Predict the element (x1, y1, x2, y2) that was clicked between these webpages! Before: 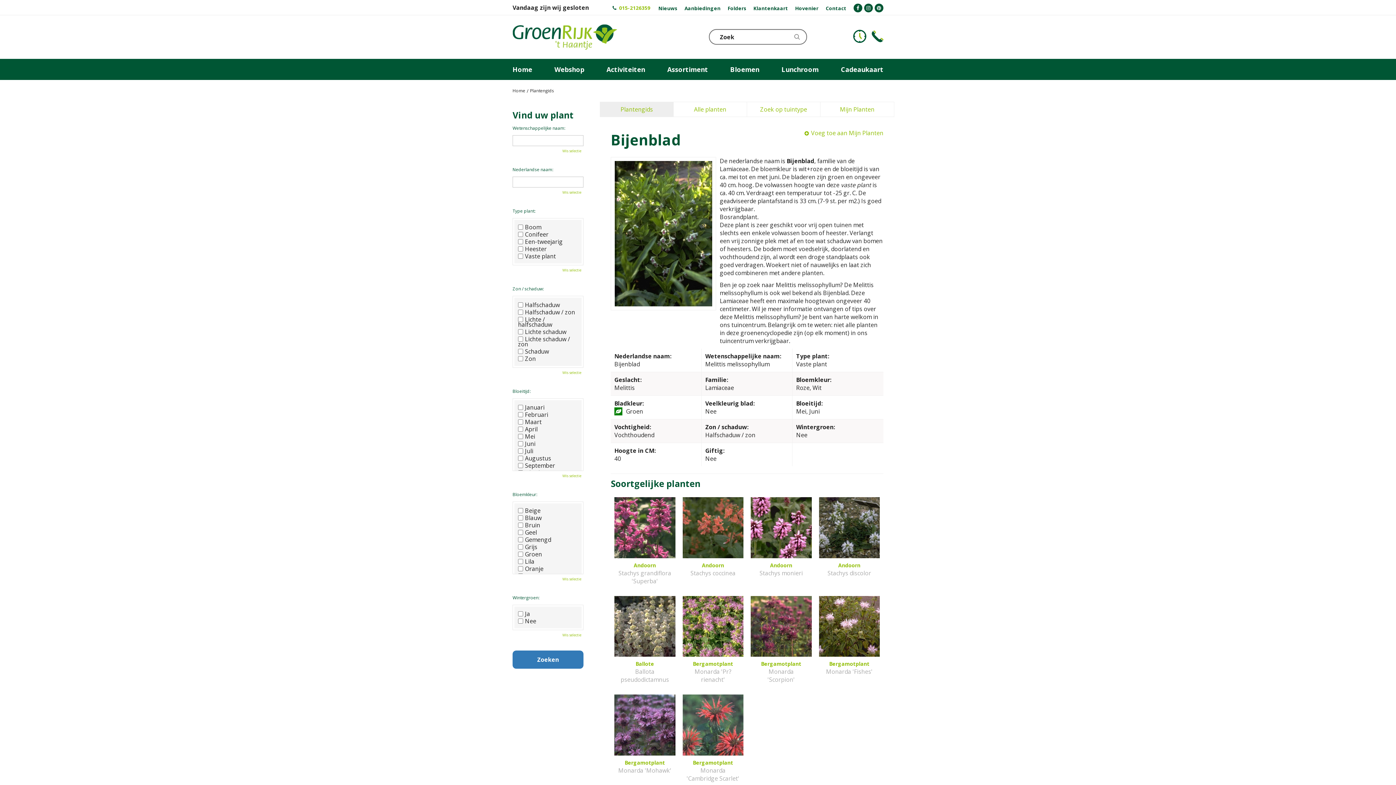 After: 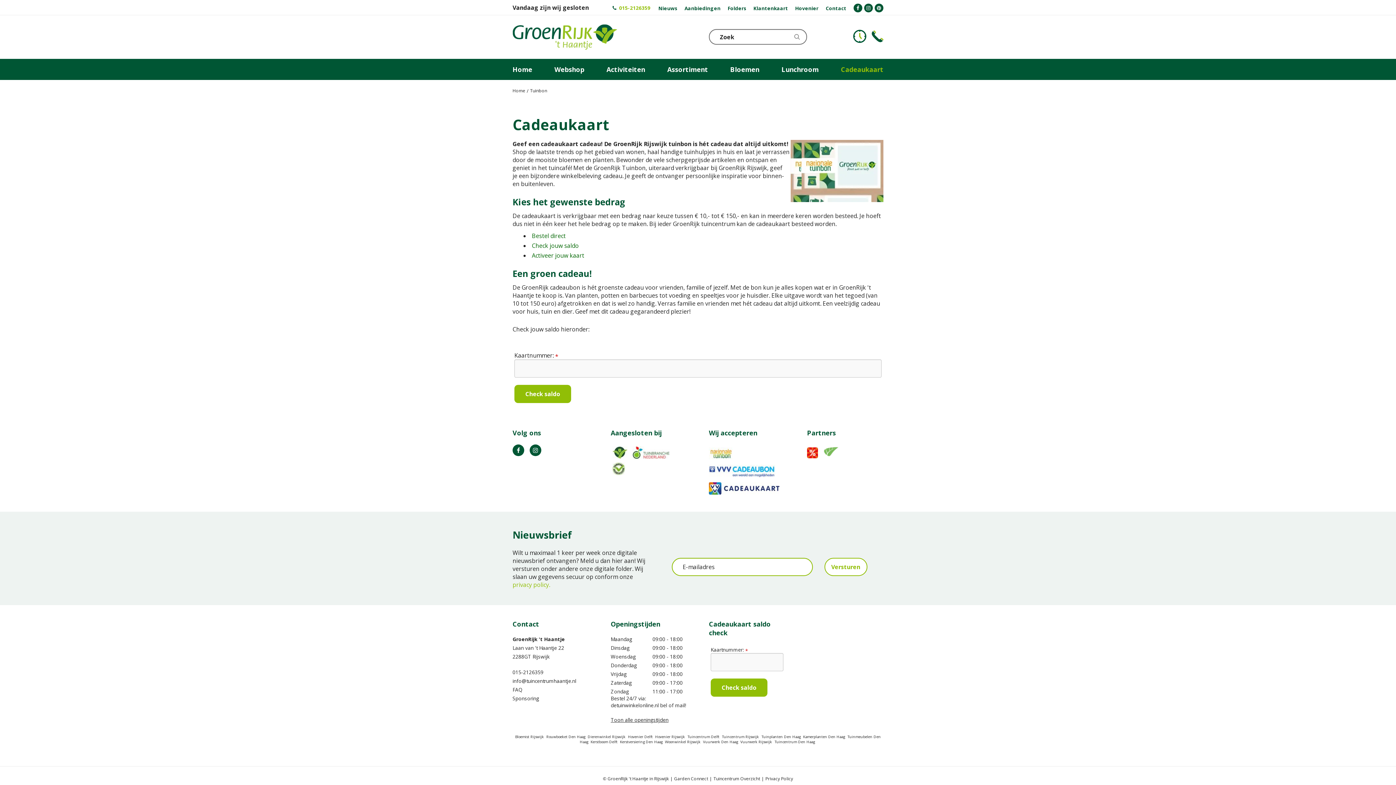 Action: bbox: (841, 58, 883, 79) label: Cadeaukaart